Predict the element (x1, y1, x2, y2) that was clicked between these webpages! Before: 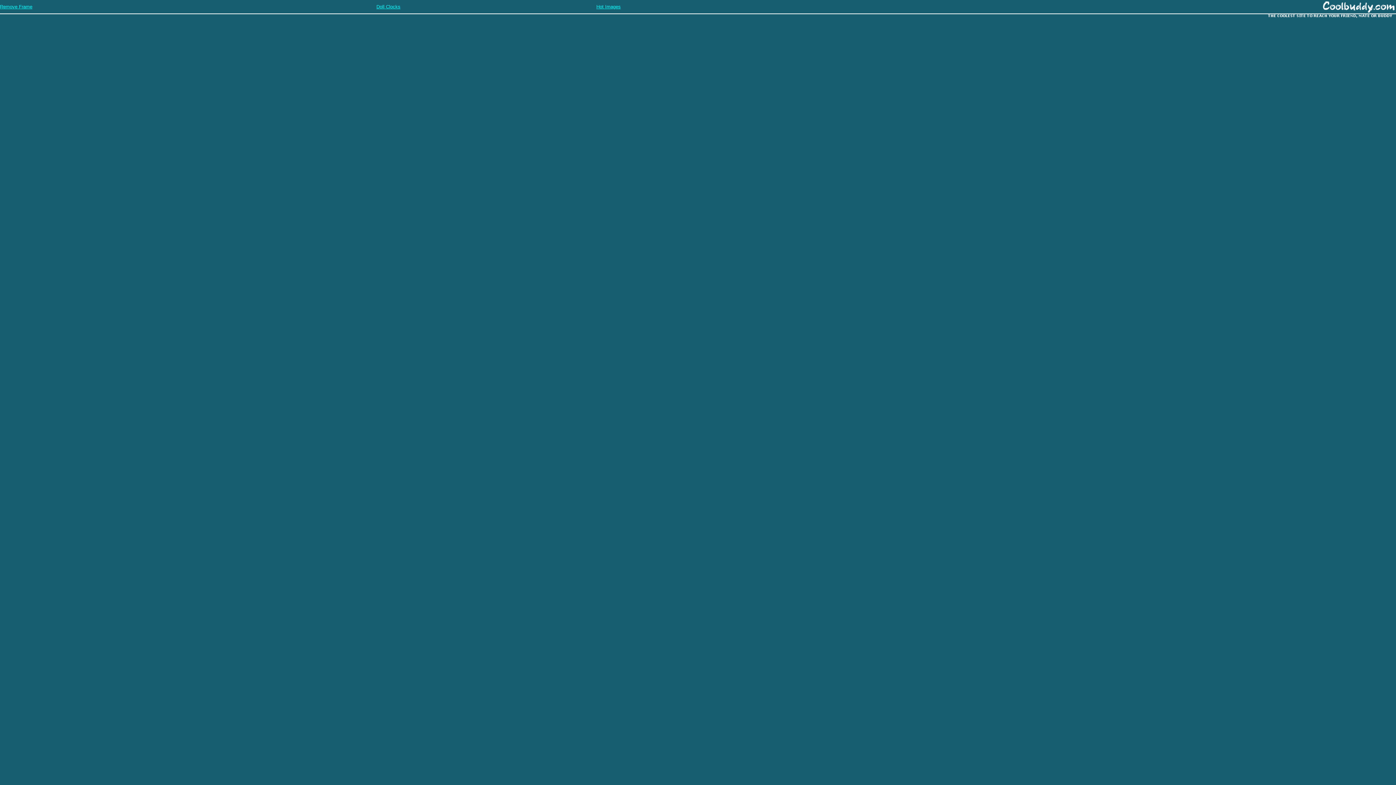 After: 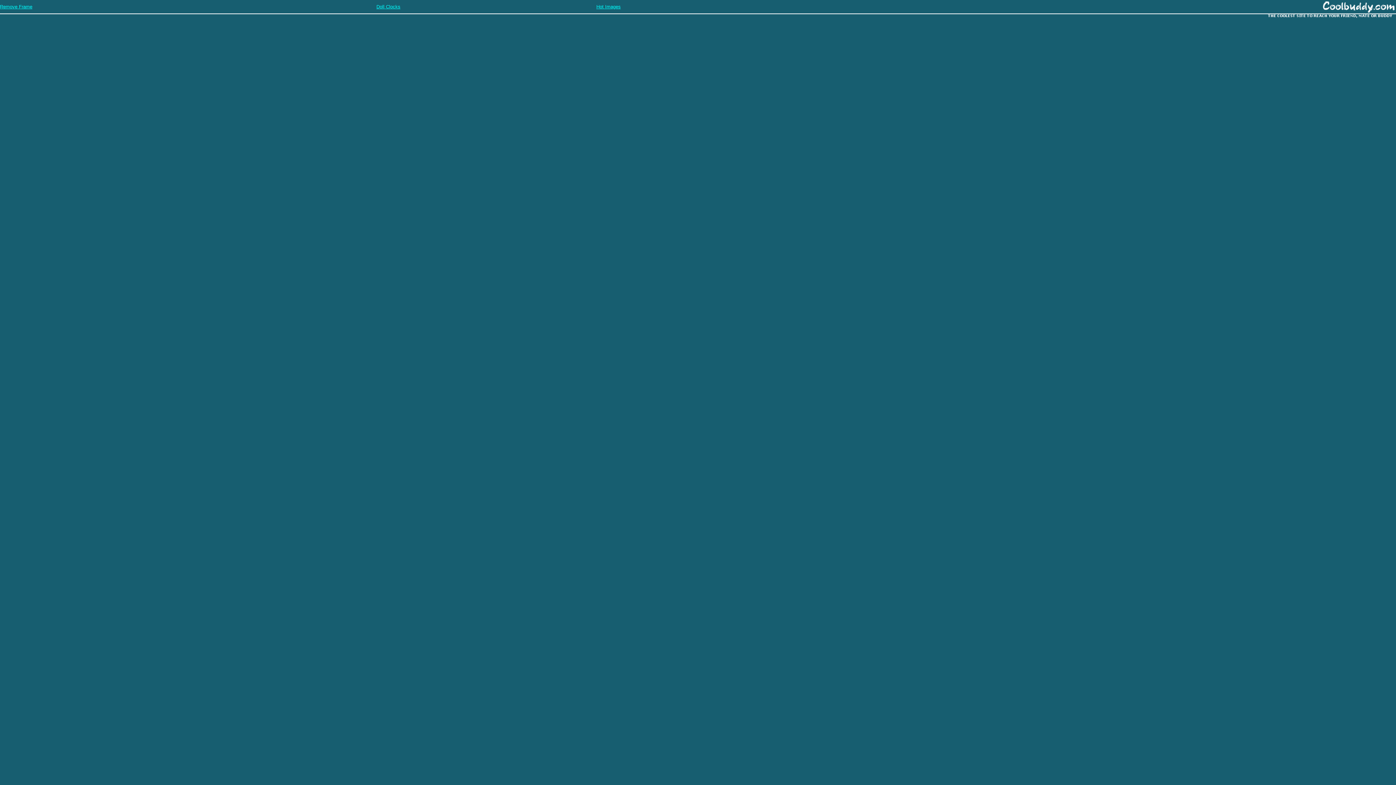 Action: label: Doll Clocks bbox: (376, 3, 400, 9)